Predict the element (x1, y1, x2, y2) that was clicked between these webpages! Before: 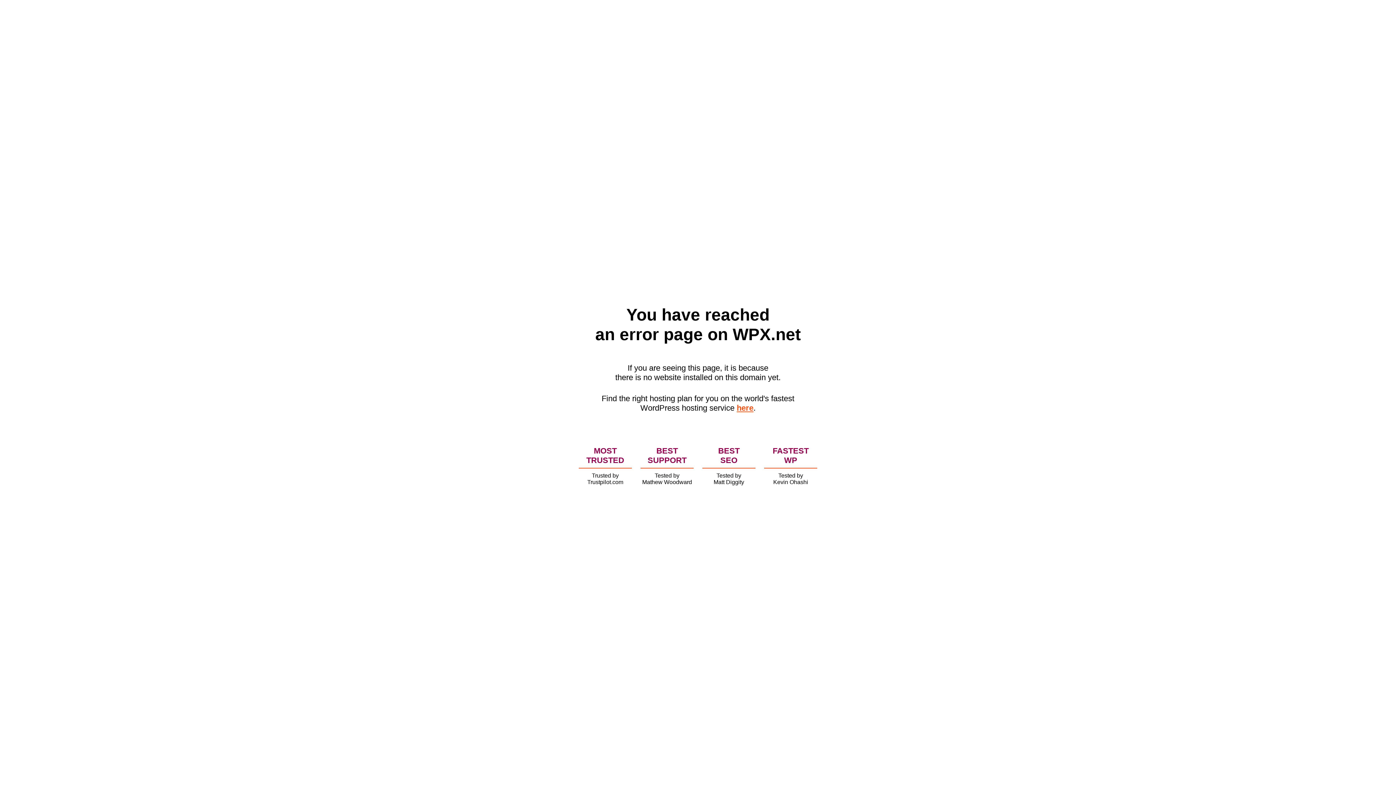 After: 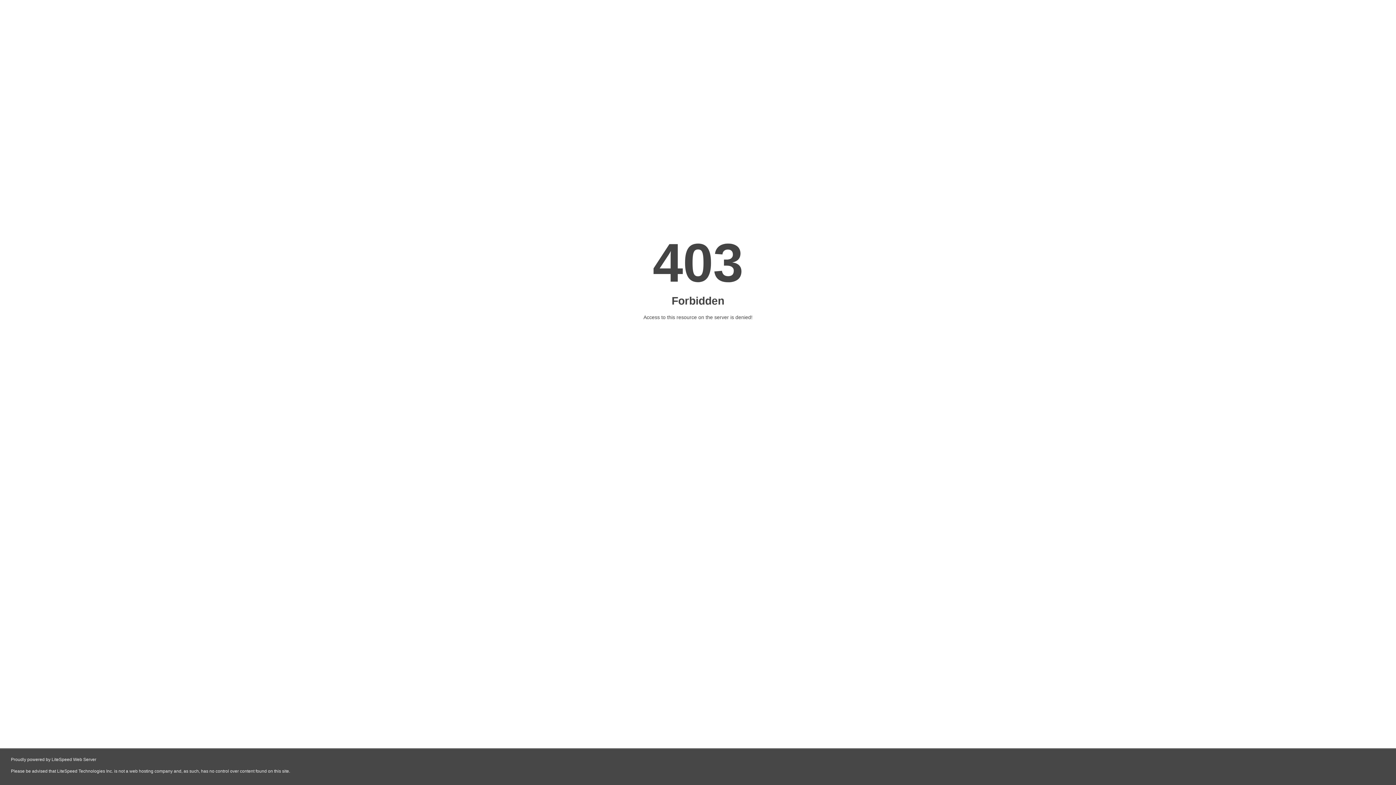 Action: label: here bbox: (736, 403, 753, 412)